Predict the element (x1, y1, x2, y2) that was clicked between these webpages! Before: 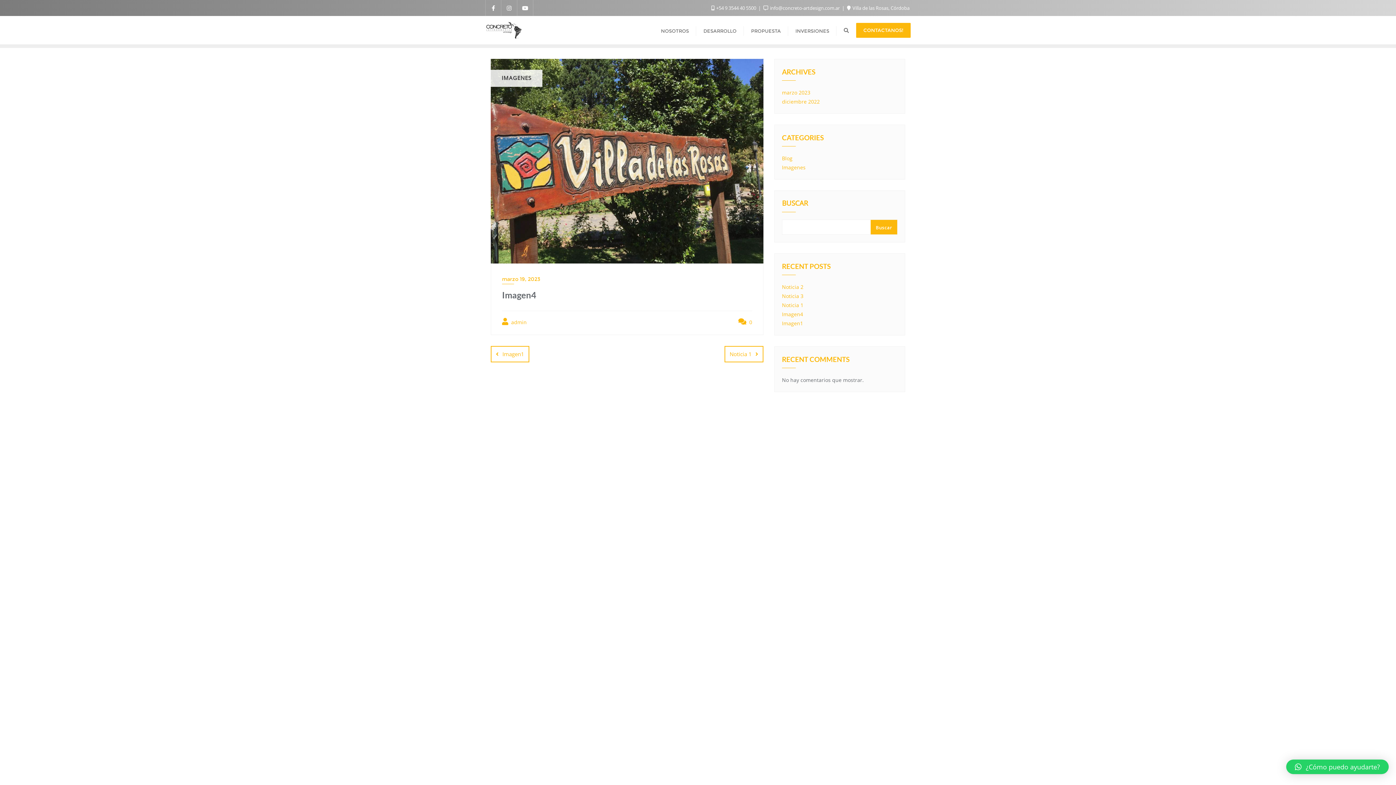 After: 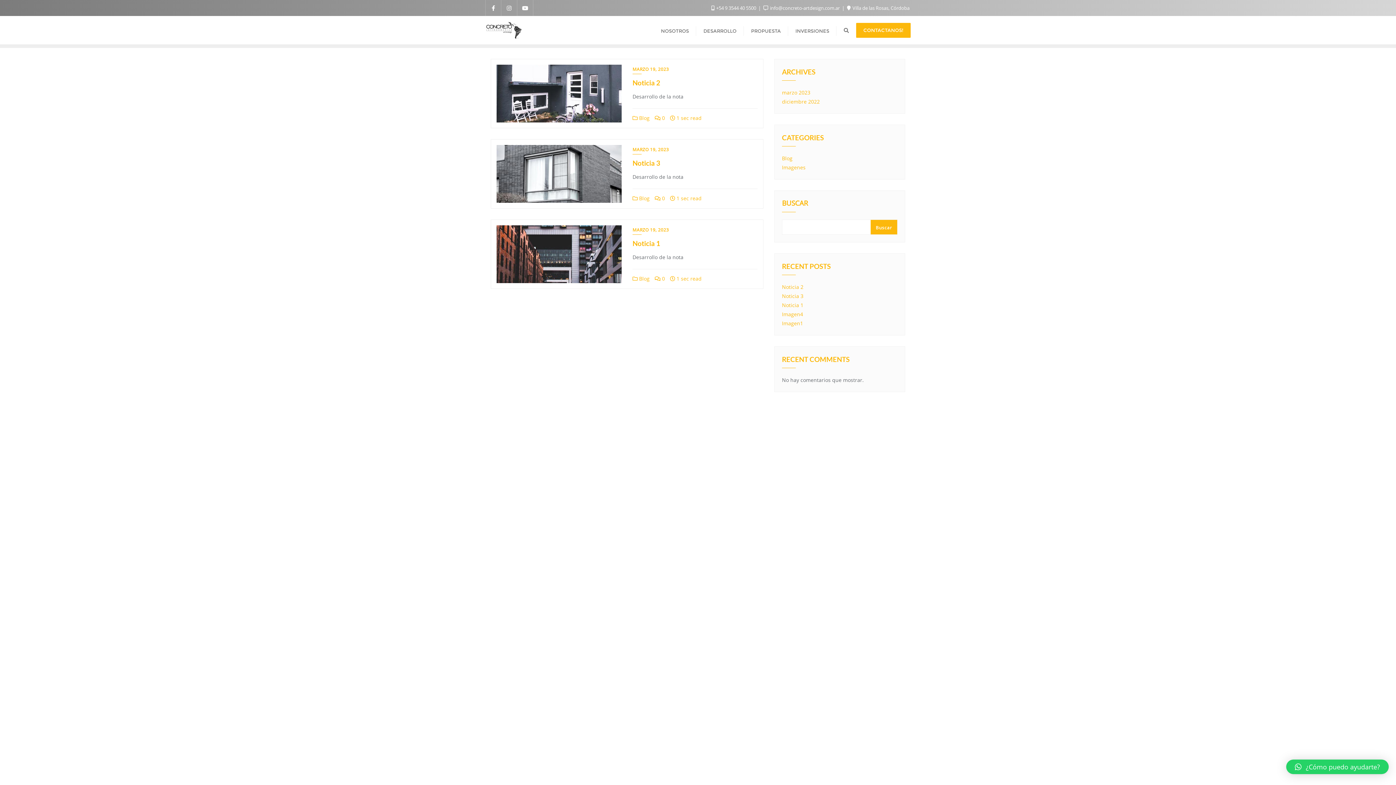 Action: bbox: (782, 154, 792, 161) label: Blog